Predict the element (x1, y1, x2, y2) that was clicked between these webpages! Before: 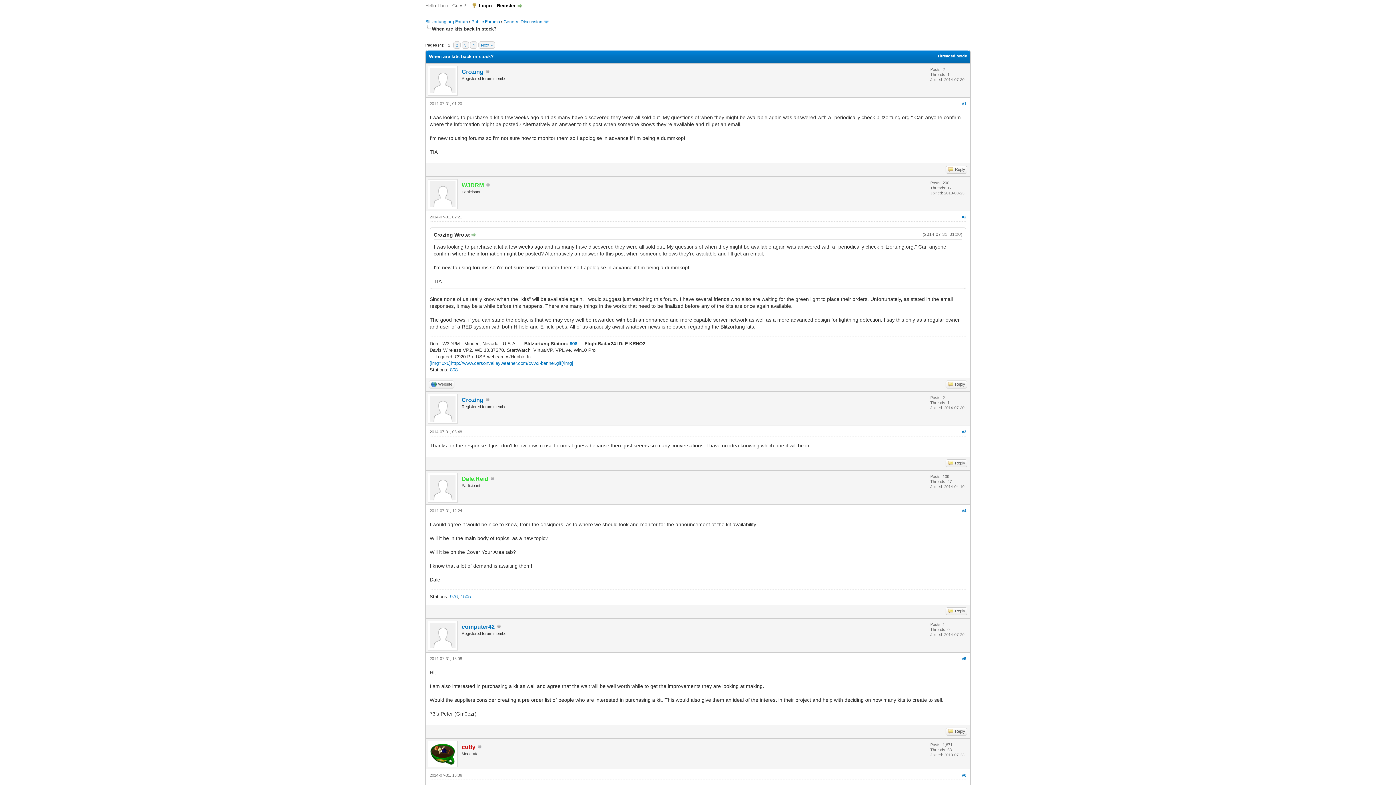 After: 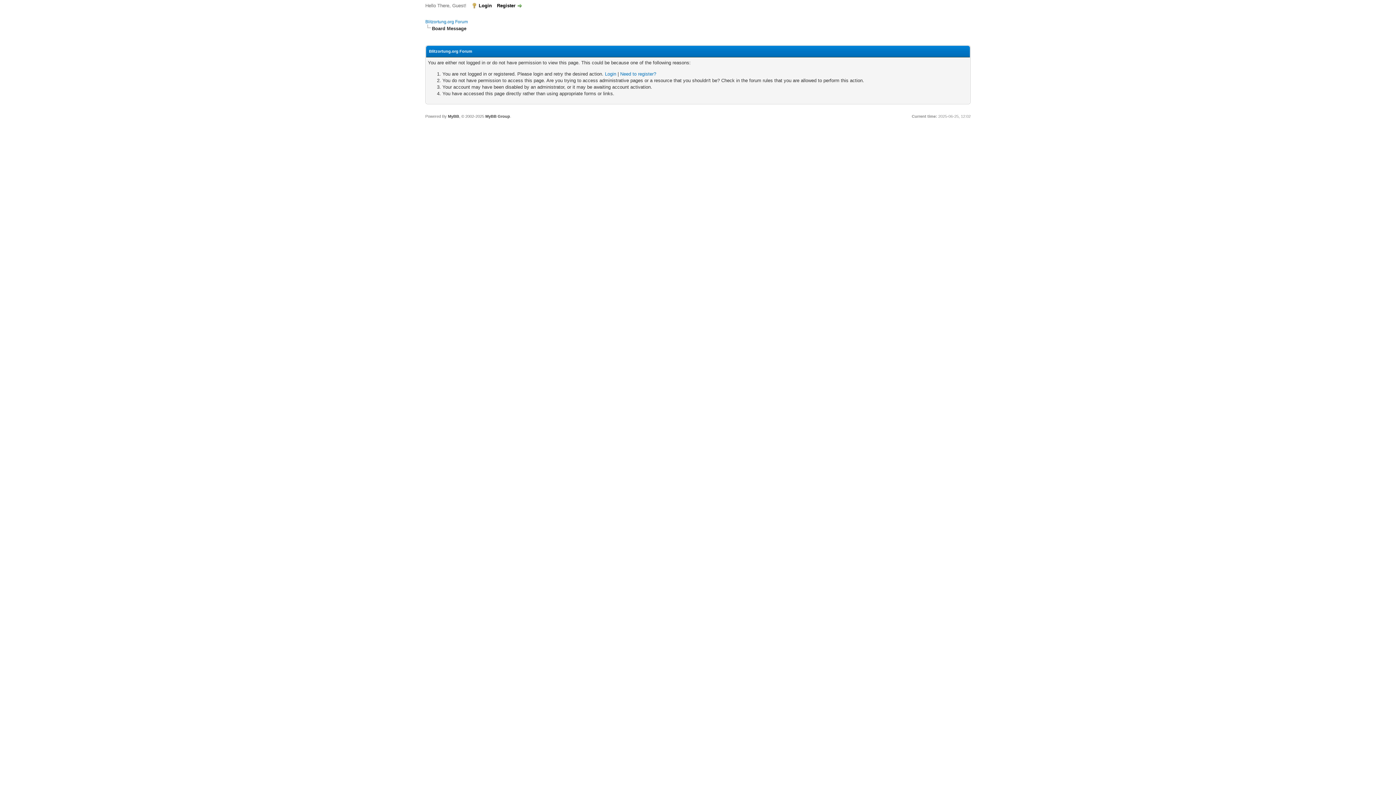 Action: bbox: (428, 91, 457, 96)